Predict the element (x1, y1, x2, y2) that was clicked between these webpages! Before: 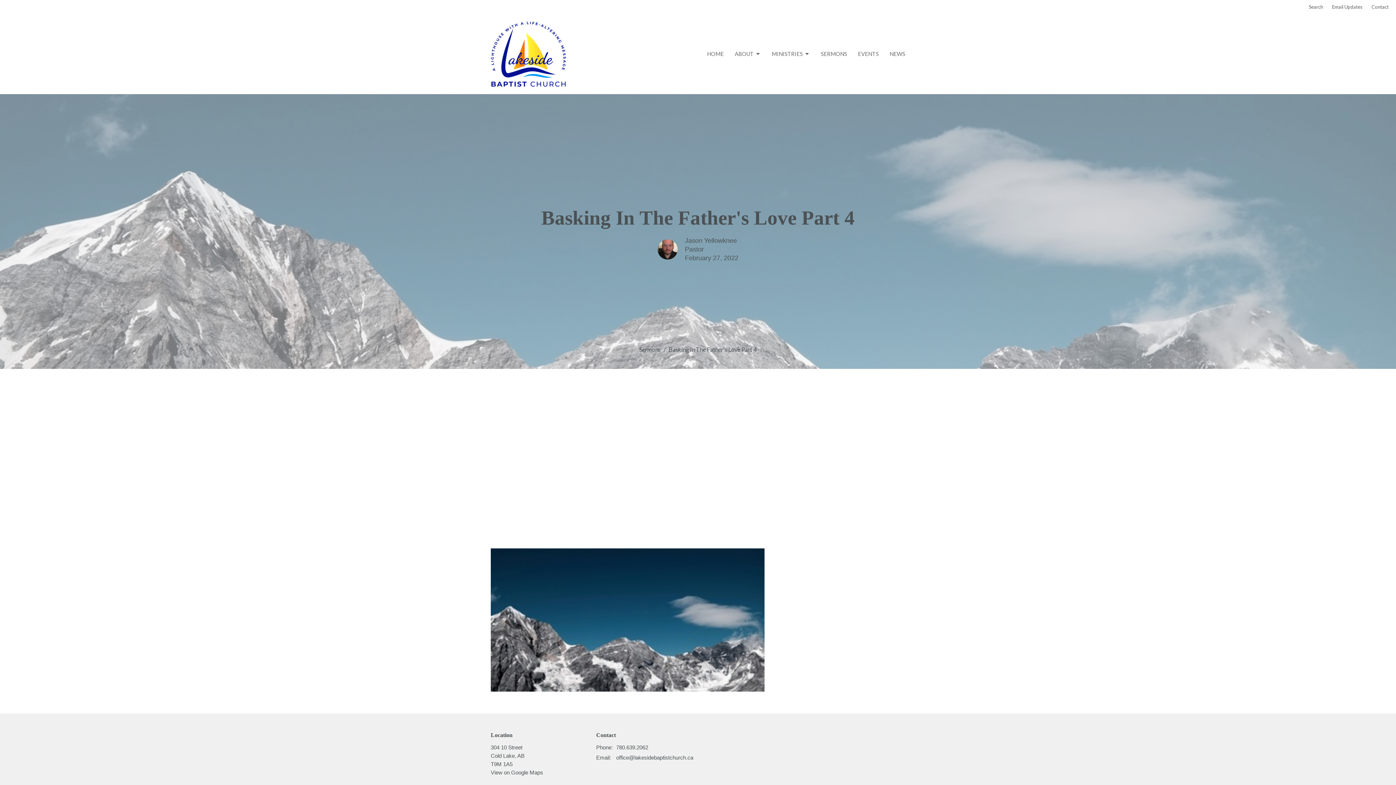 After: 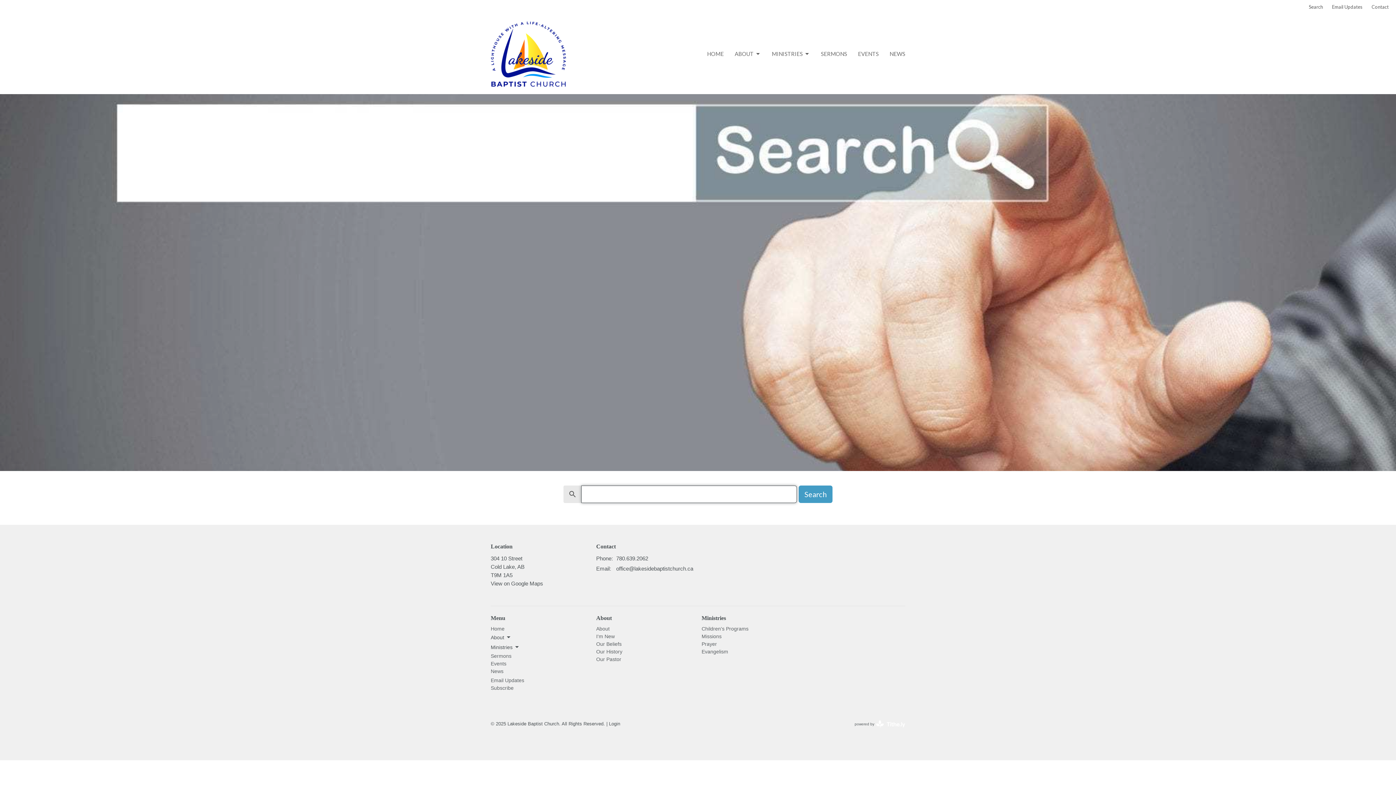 Action: bbox: (1305, 1, 1326, 12) label: Search